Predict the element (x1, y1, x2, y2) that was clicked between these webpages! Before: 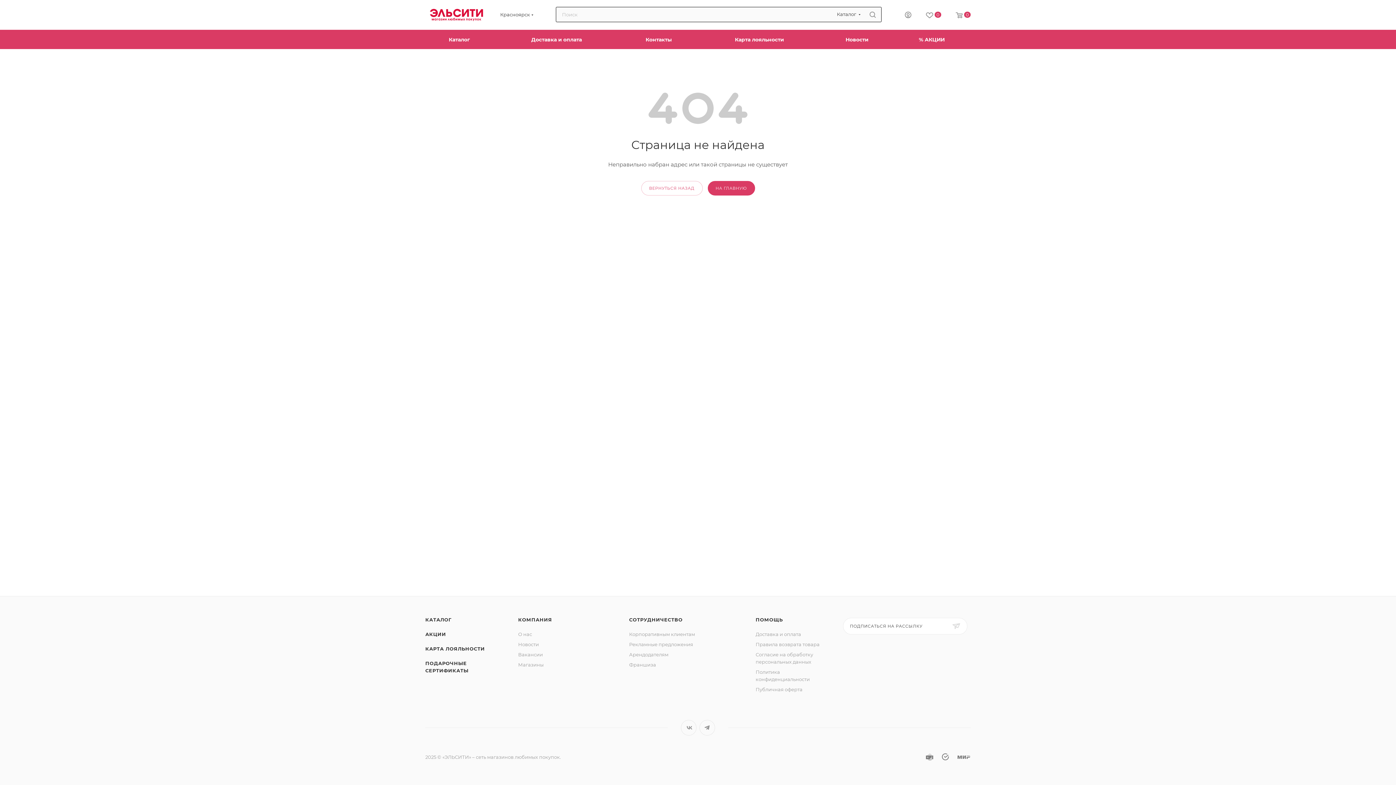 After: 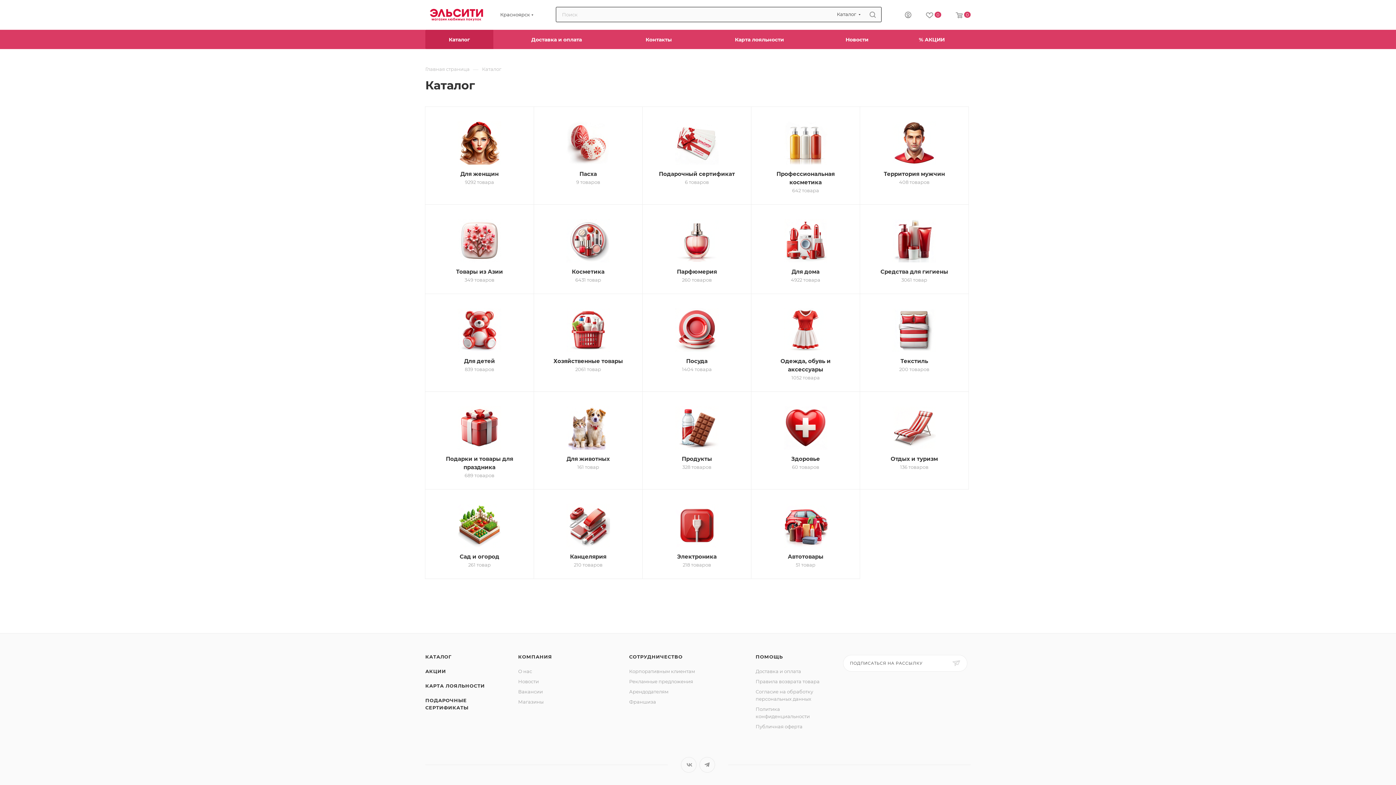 Action: label: КАТАЛОГ bbox: (425, 617, 451, 622)